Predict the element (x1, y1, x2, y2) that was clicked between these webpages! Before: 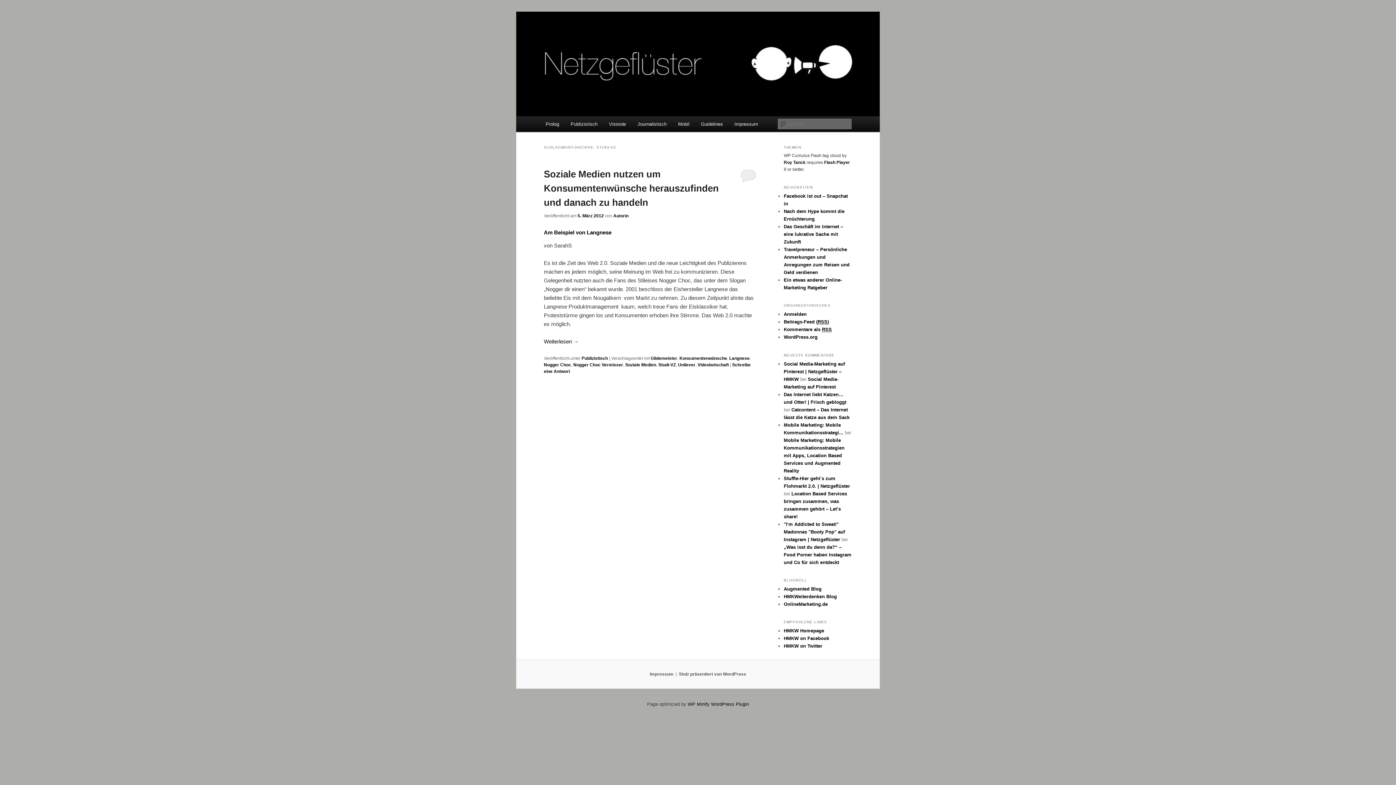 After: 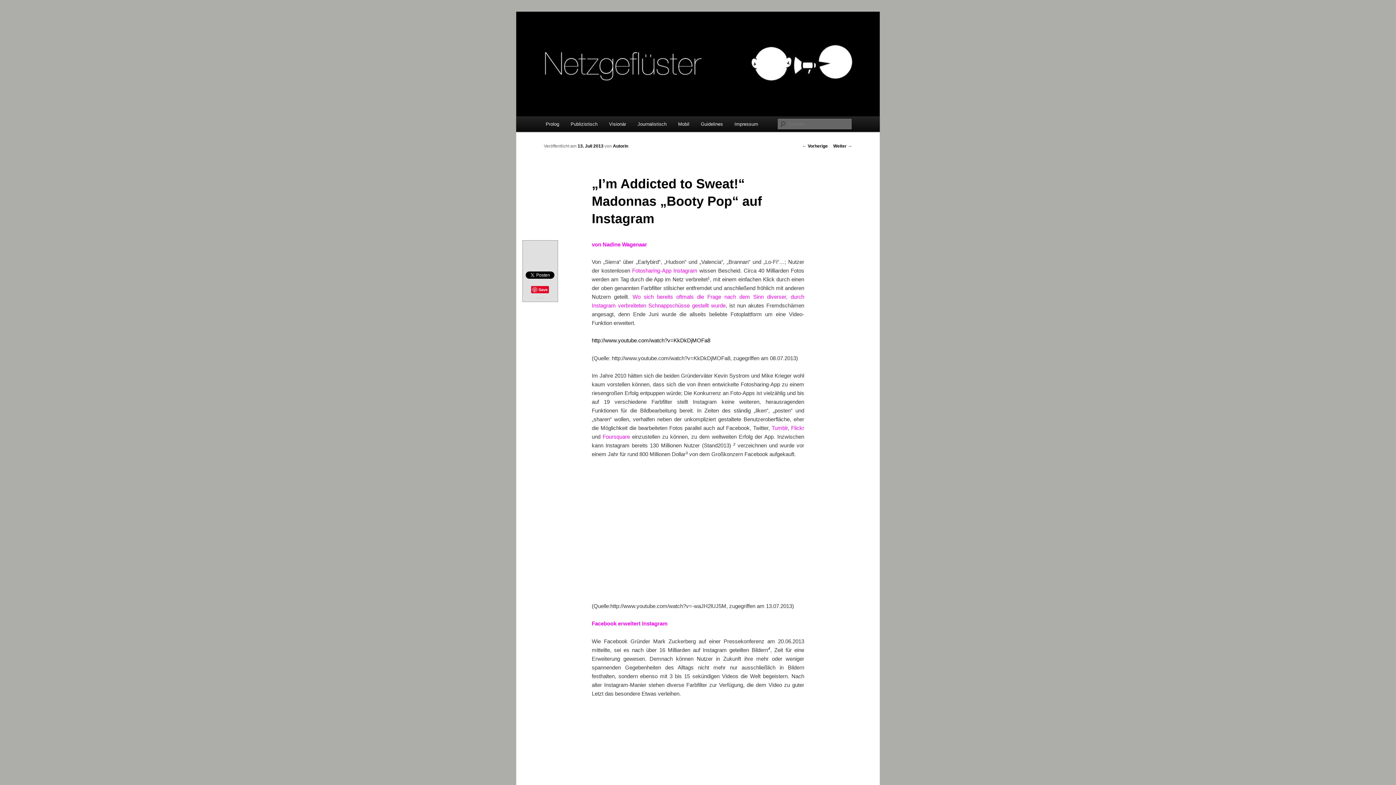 Action: label: "I'm Addicted to Sweat!" Madonnas "Booty Pop" auf Instagram | Netzgeflüster bbox: (784, 521, 845, 542)